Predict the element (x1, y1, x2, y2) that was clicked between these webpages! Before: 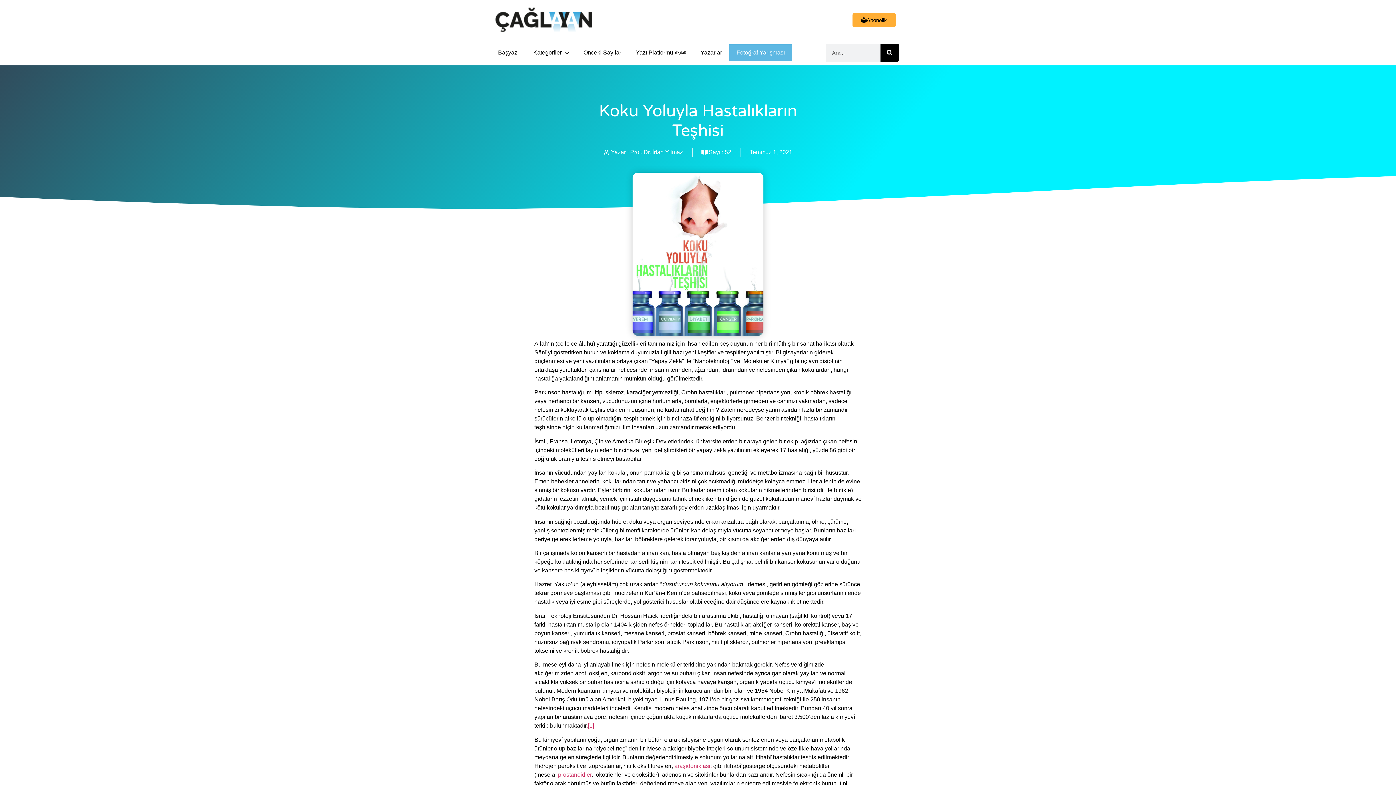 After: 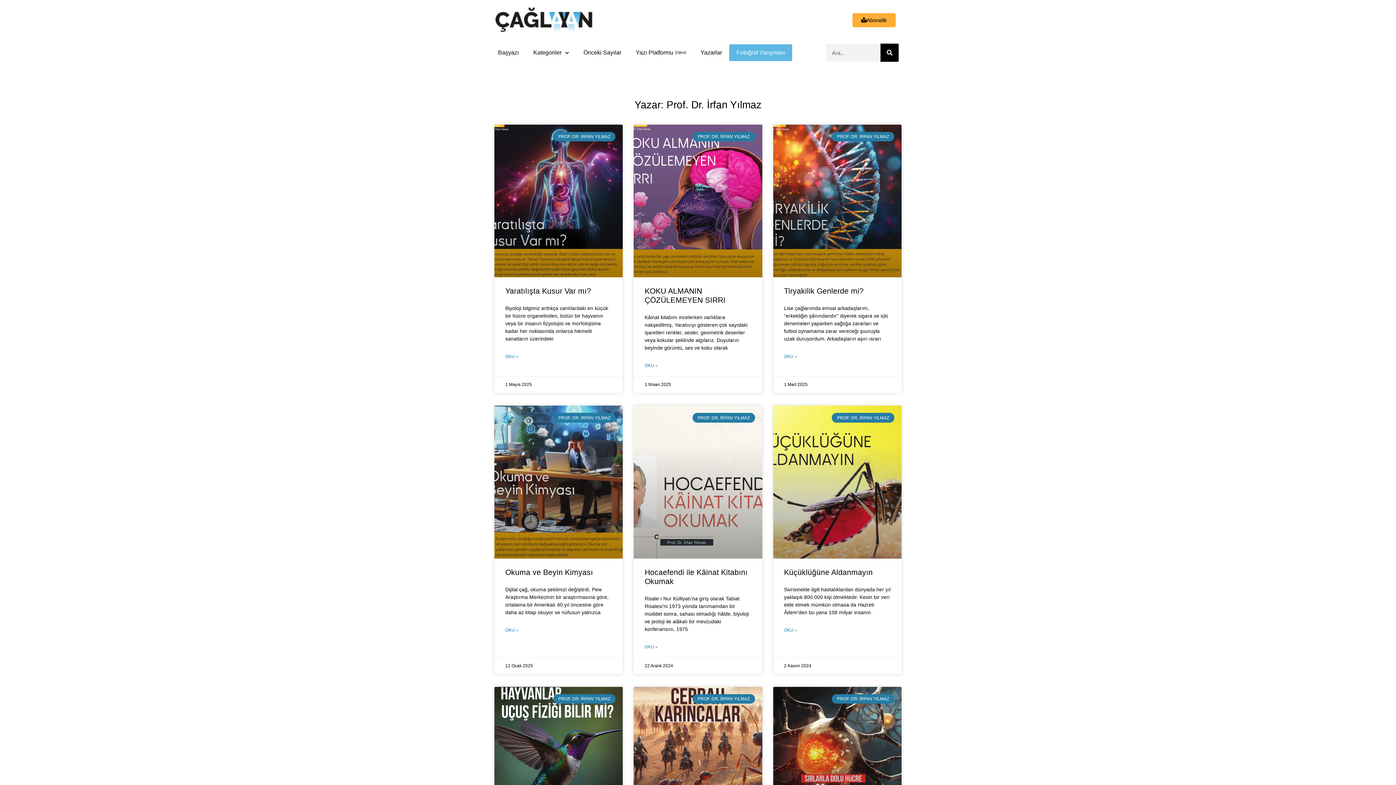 Action: label: Prof. Dr. İrfan Yılmaz bbox: (630, 149, 683, 155)